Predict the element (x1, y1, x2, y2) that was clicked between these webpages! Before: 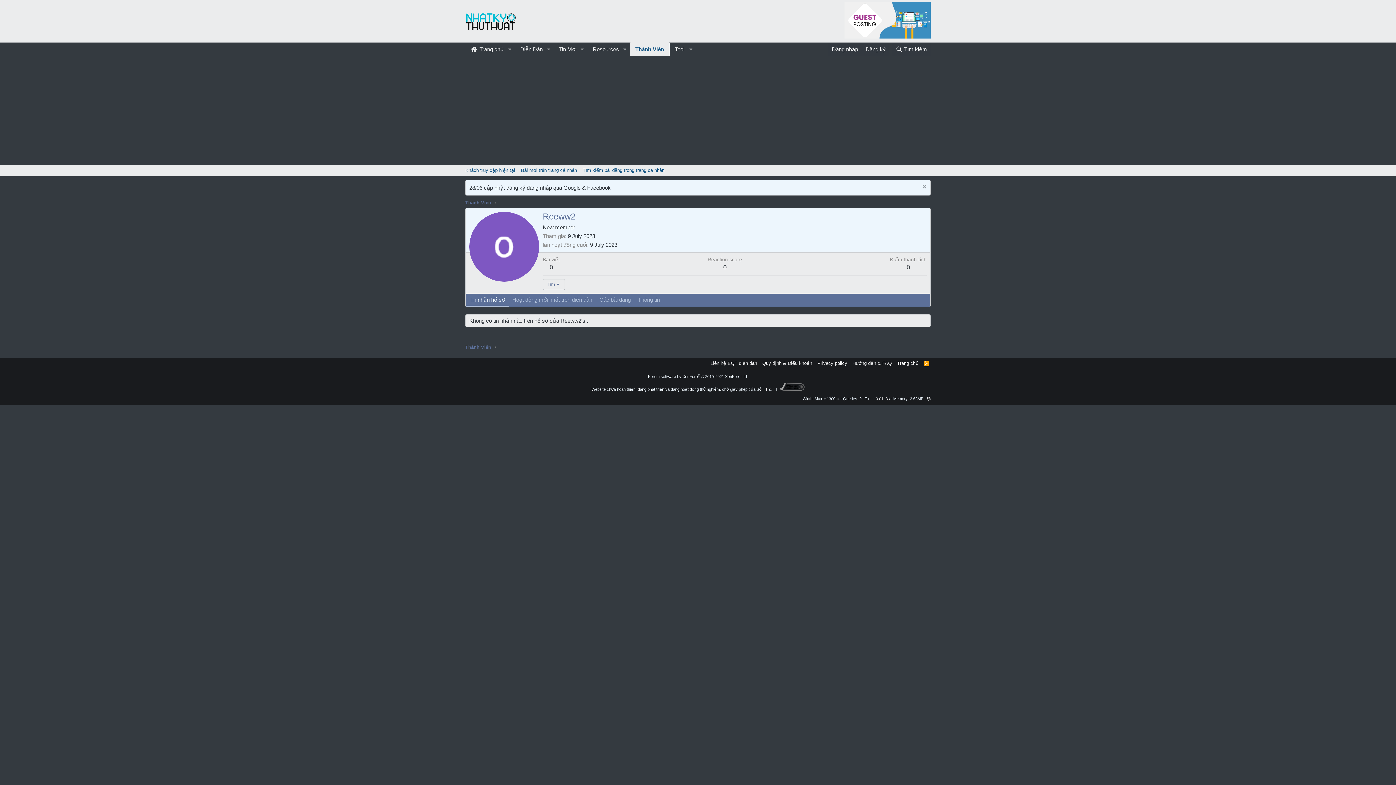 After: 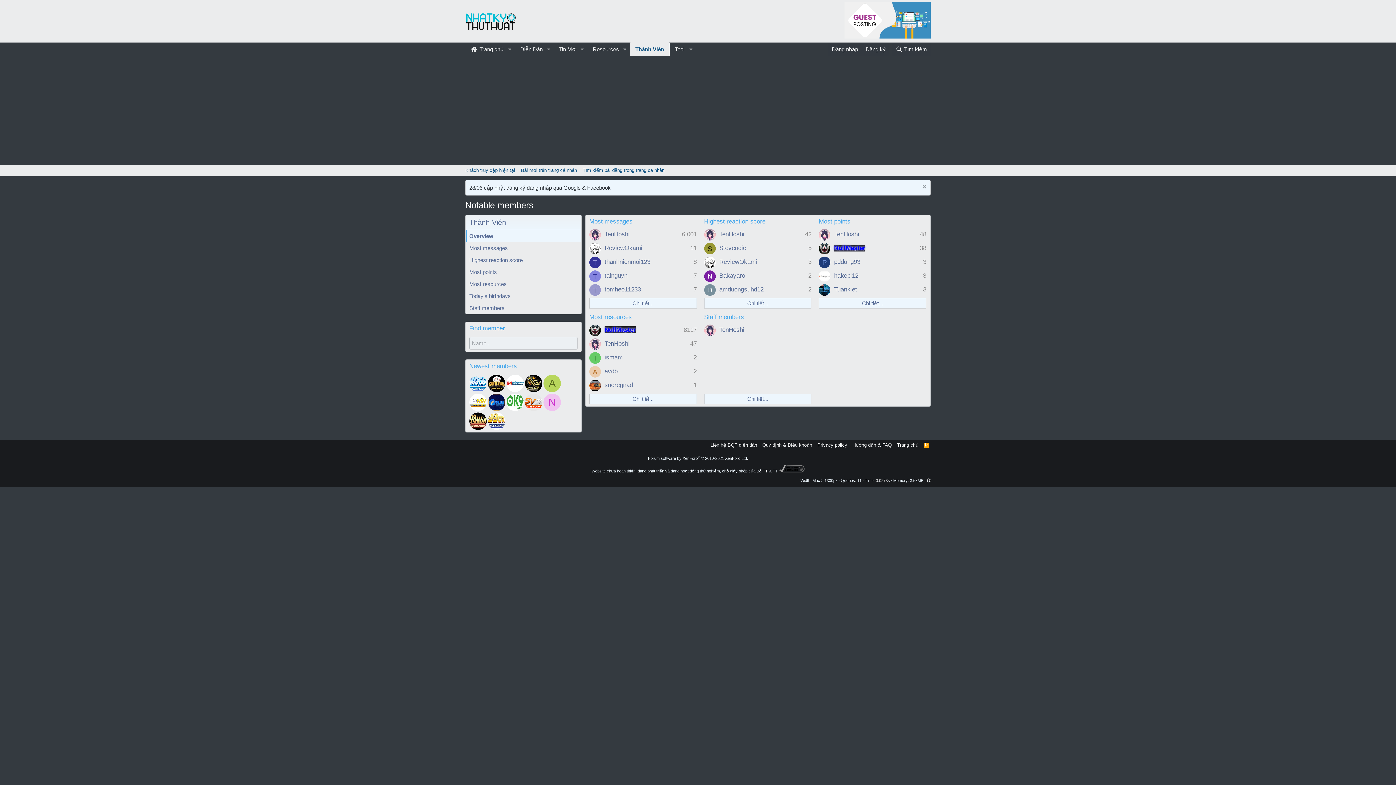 Action: label: Thành Viên bbox: (465, 344, 491, 350)